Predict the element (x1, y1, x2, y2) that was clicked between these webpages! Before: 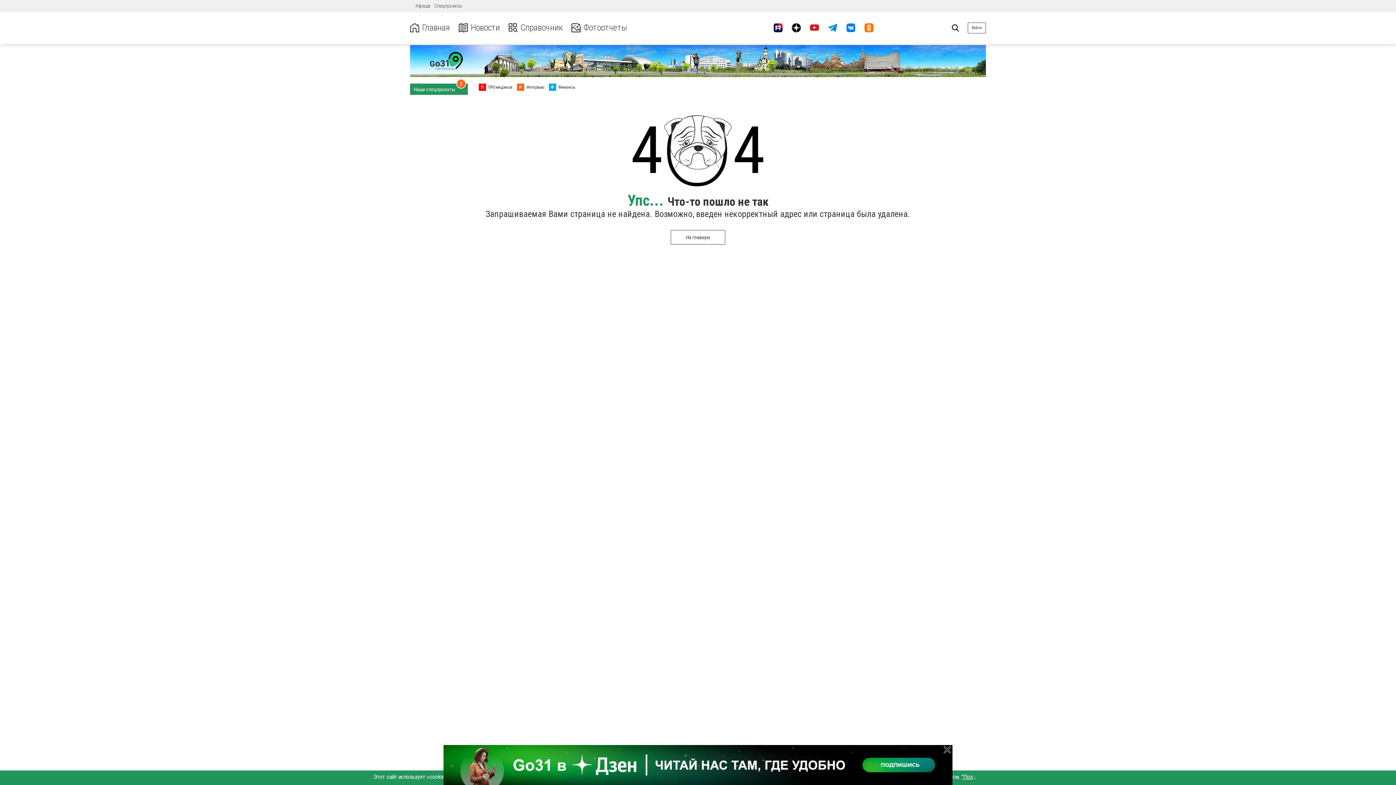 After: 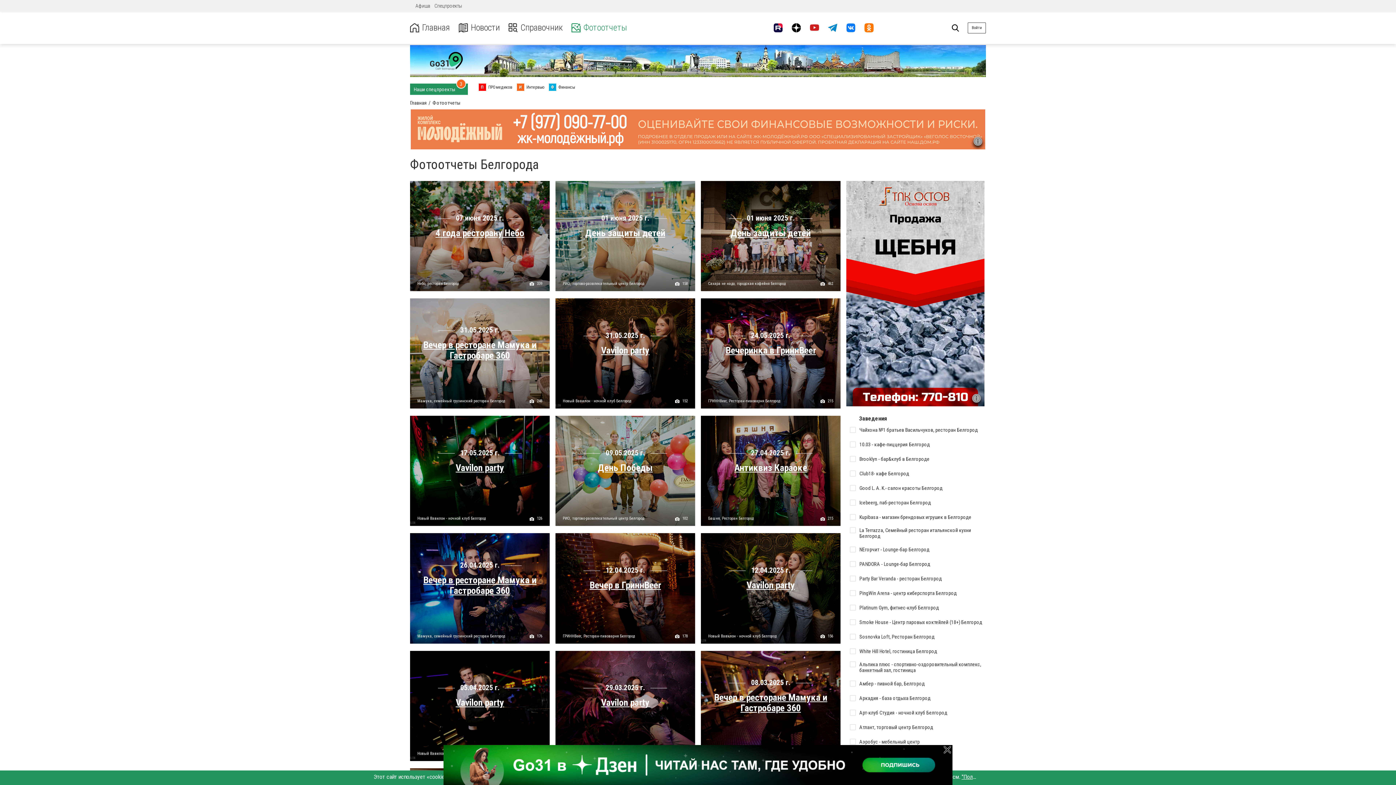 Action: label: Фотоотчеты bbox: (571, 22, 627, 32)